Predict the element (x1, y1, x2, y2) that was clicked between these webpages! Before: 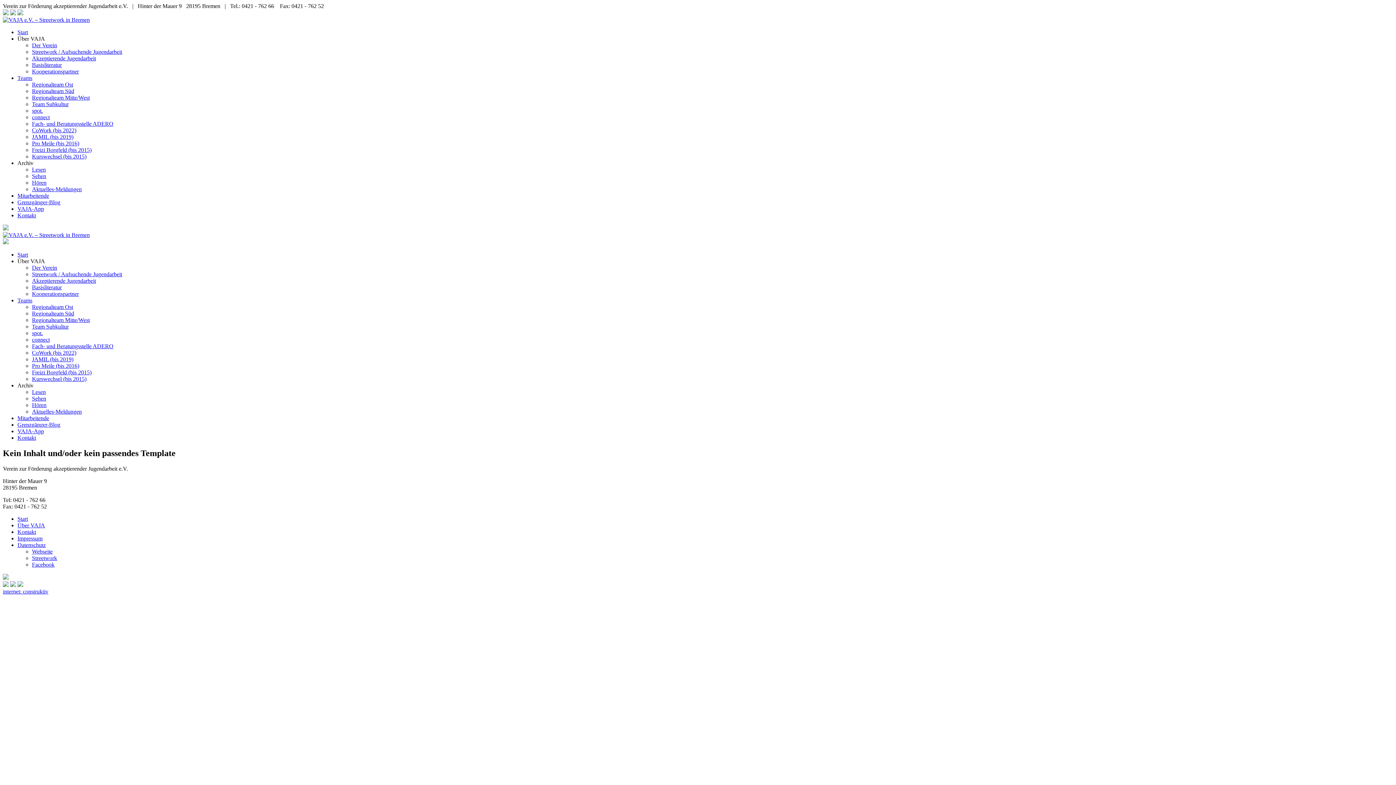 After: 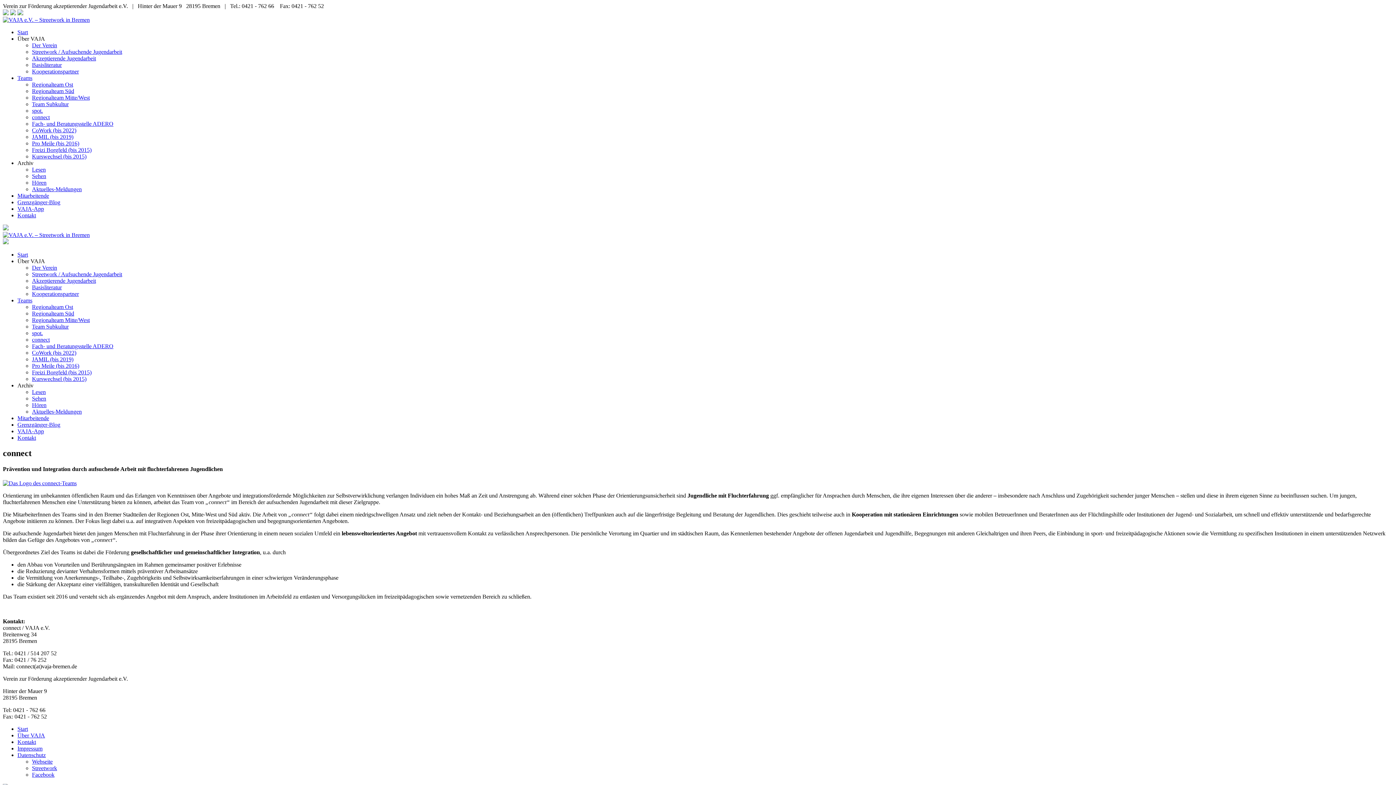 Action: bbox: (32, 114, 49, 120) label: connect